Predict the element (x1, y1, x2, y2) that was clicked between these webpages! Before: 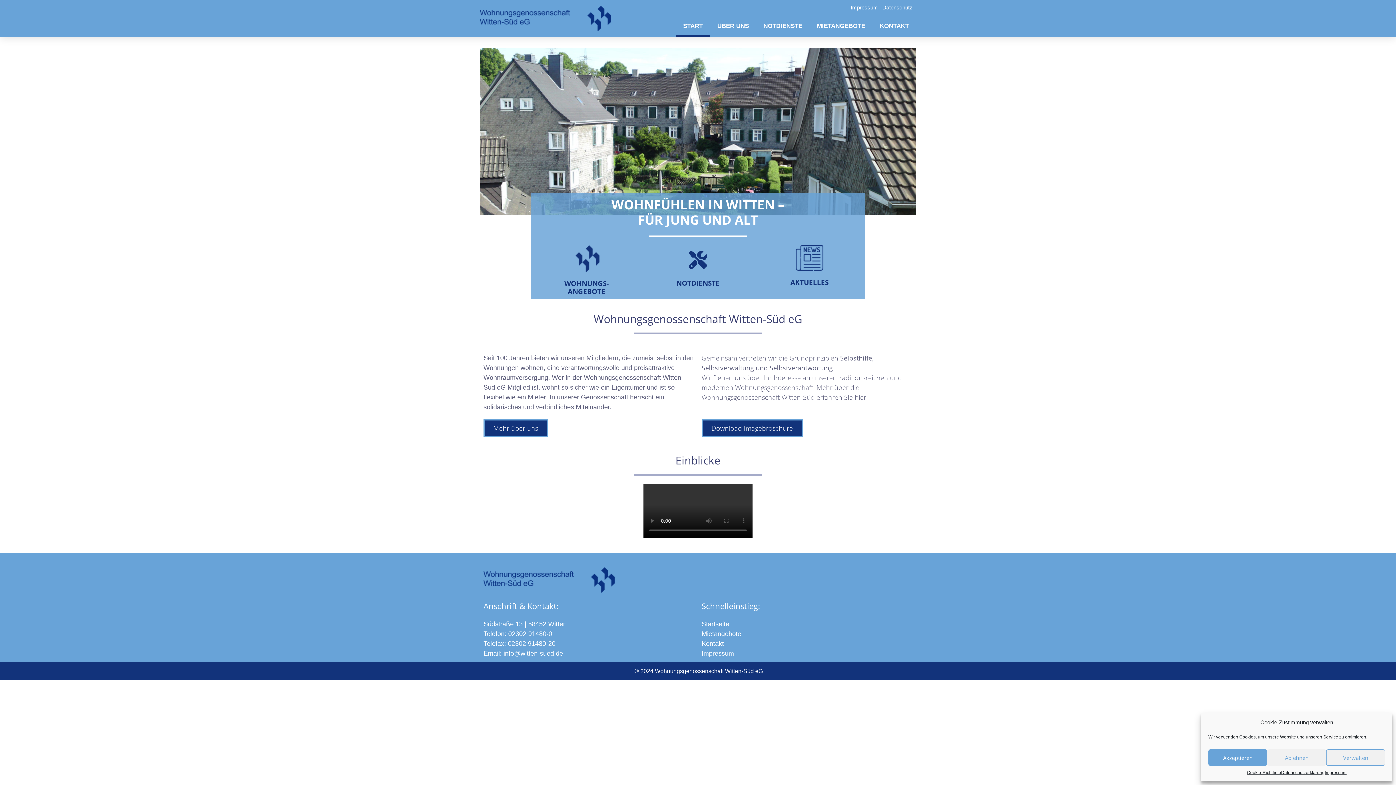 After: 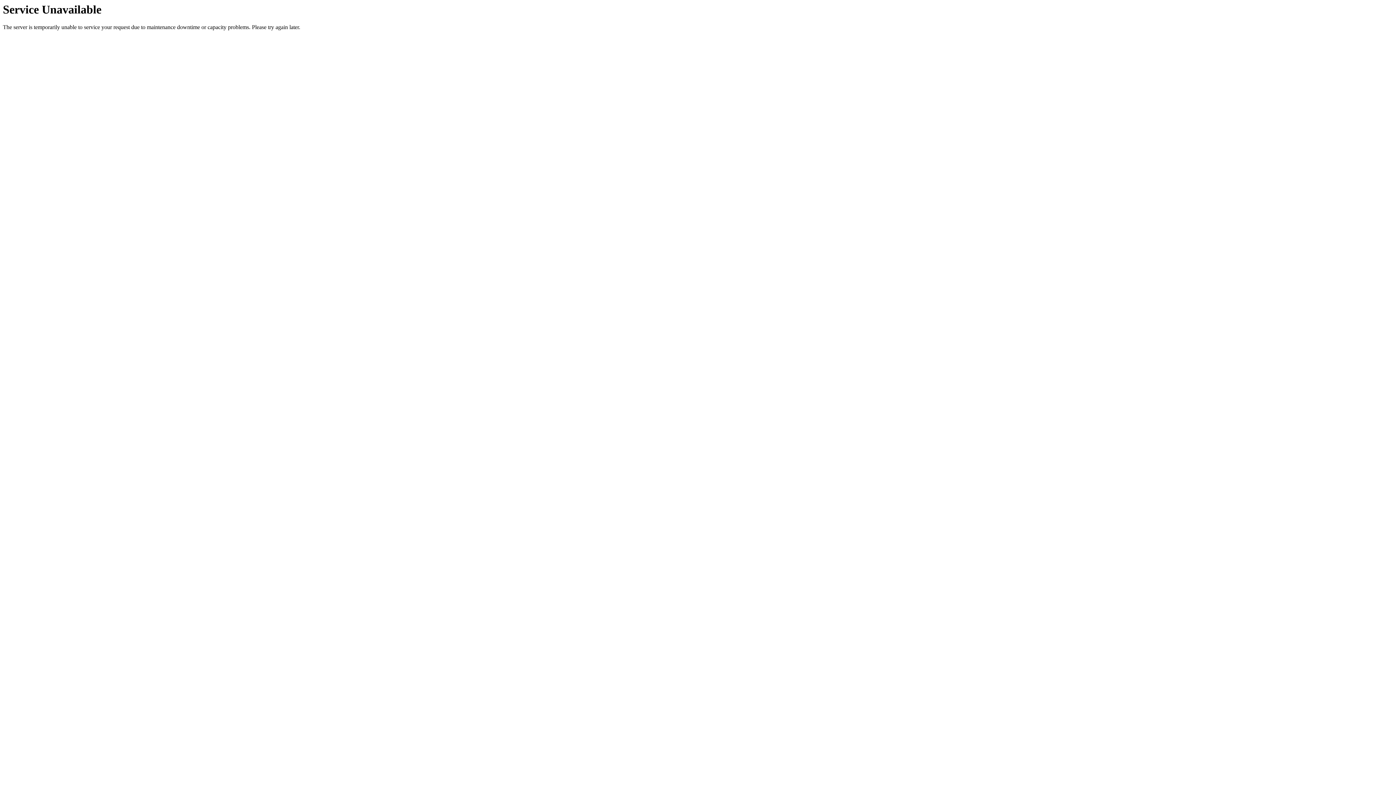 Action: label: NOTDIENSTE bbox: (756, 15, 809, 37)